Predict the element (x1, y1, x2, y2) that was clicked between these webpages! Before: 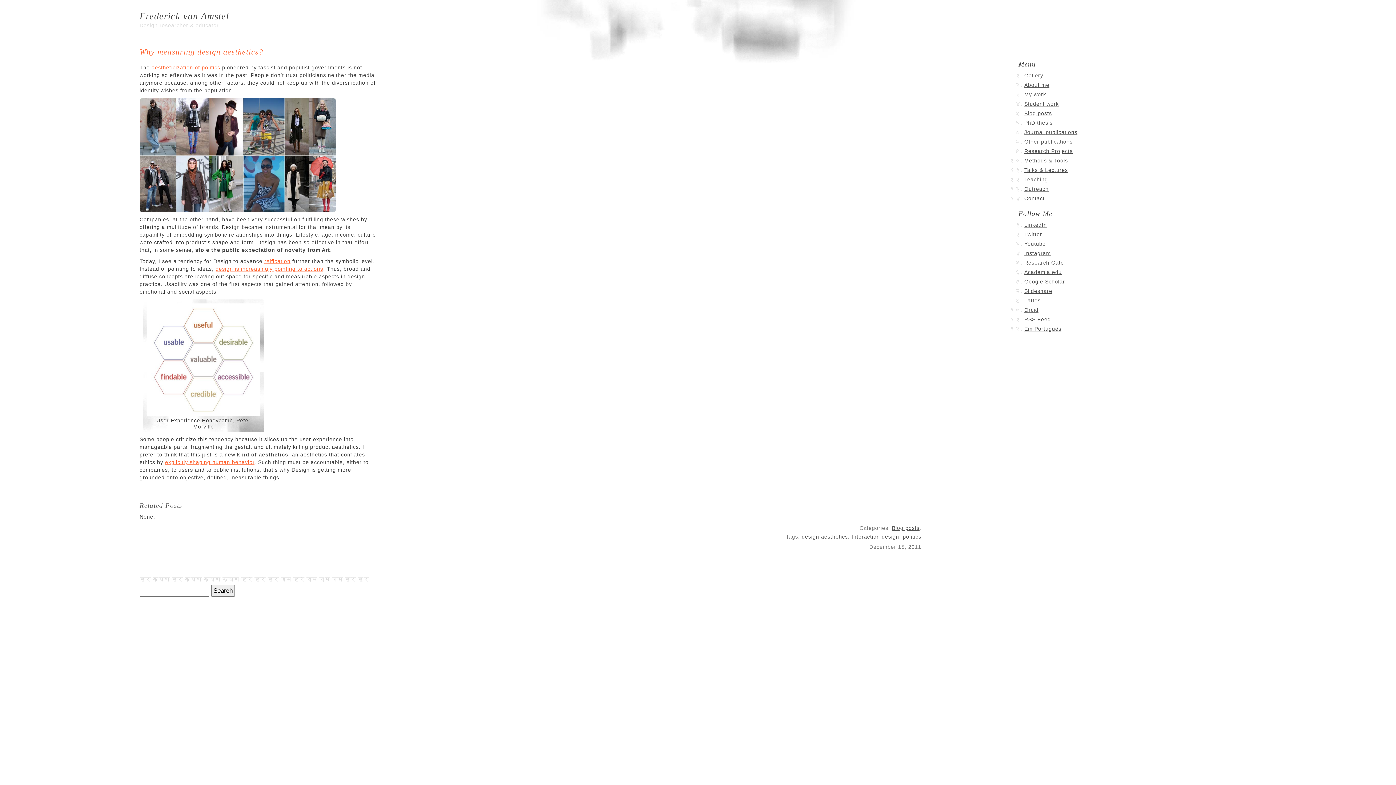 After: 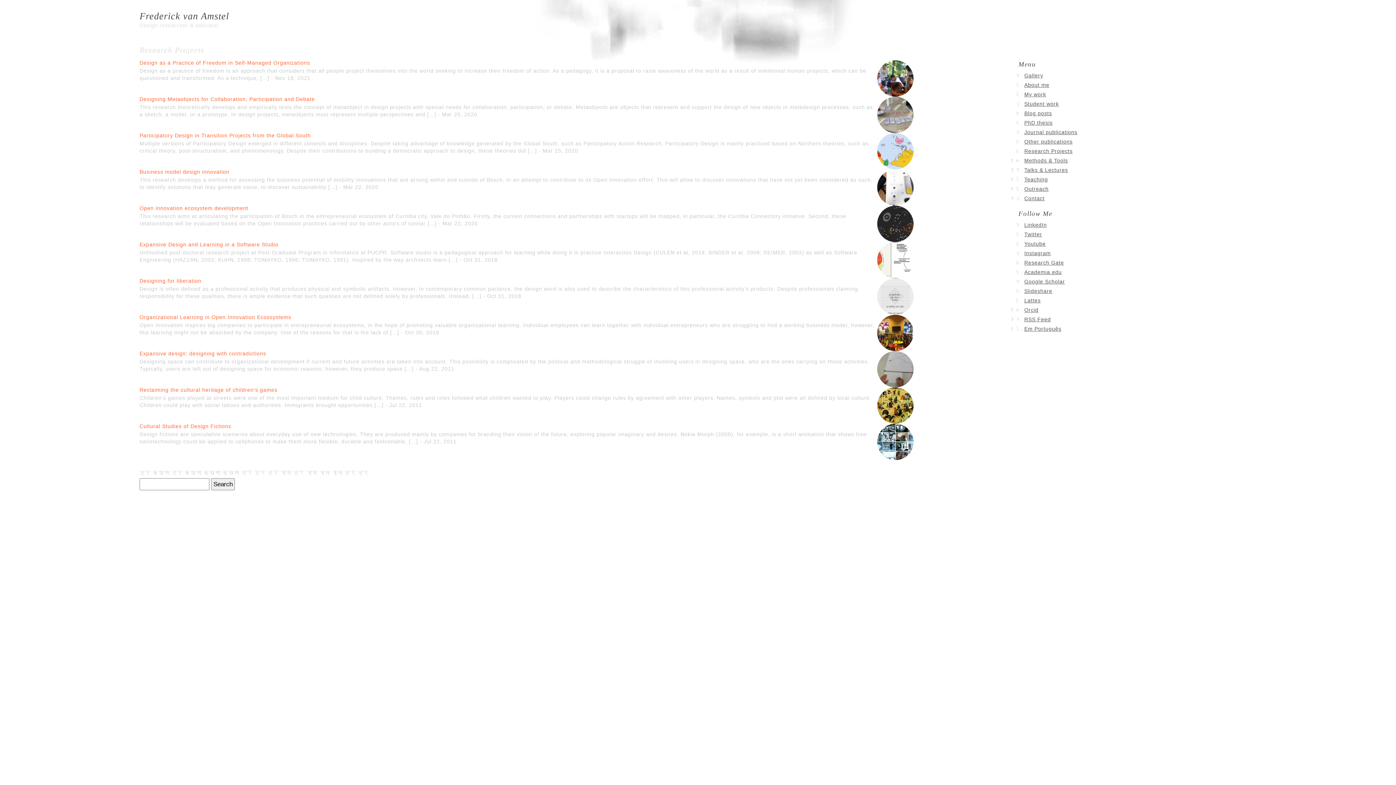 Action: bbox: (1024, 148, 1072, 154) label: Research Projects